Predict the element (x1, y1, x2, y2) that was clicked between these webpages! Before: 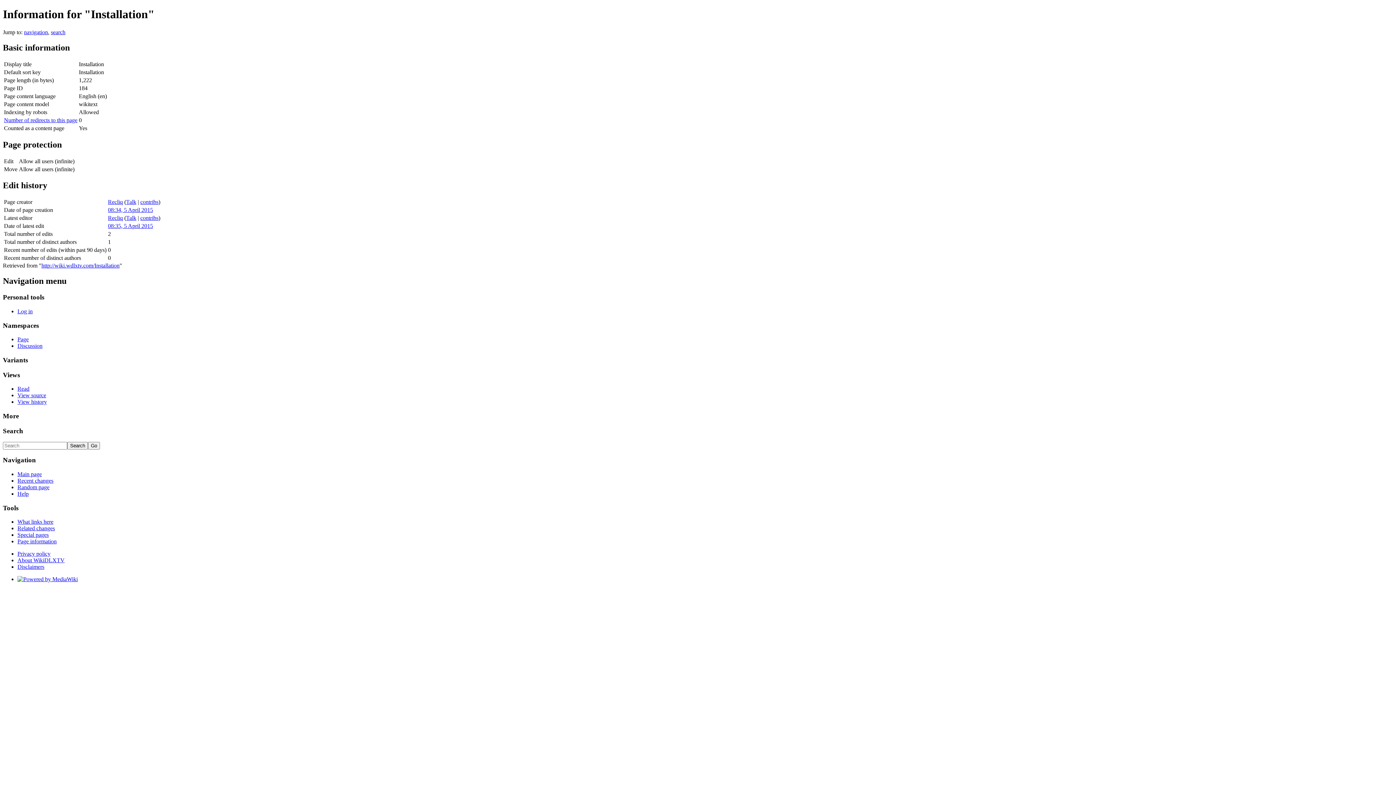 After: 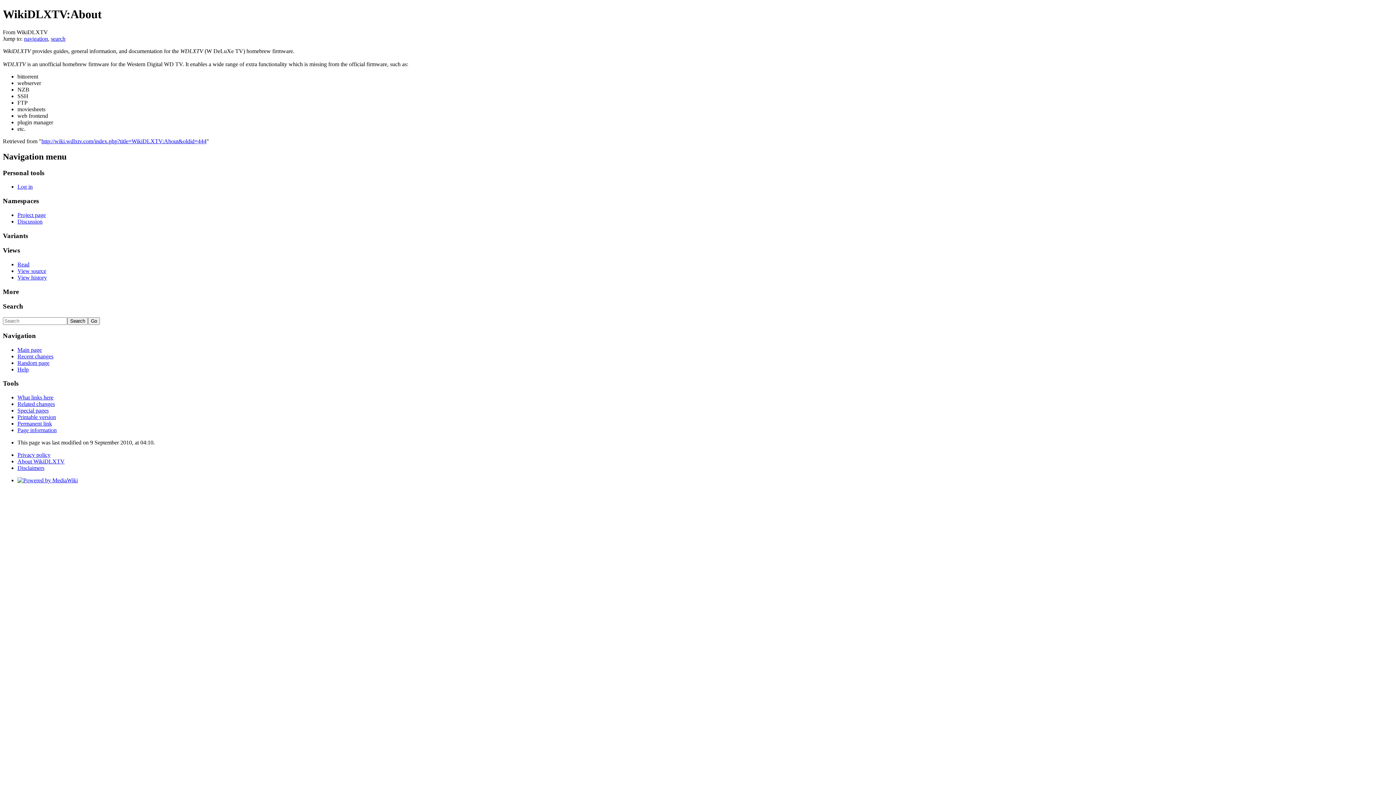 Action: label: About WikiDLXTV bbox: (17, 557, 64, 563)